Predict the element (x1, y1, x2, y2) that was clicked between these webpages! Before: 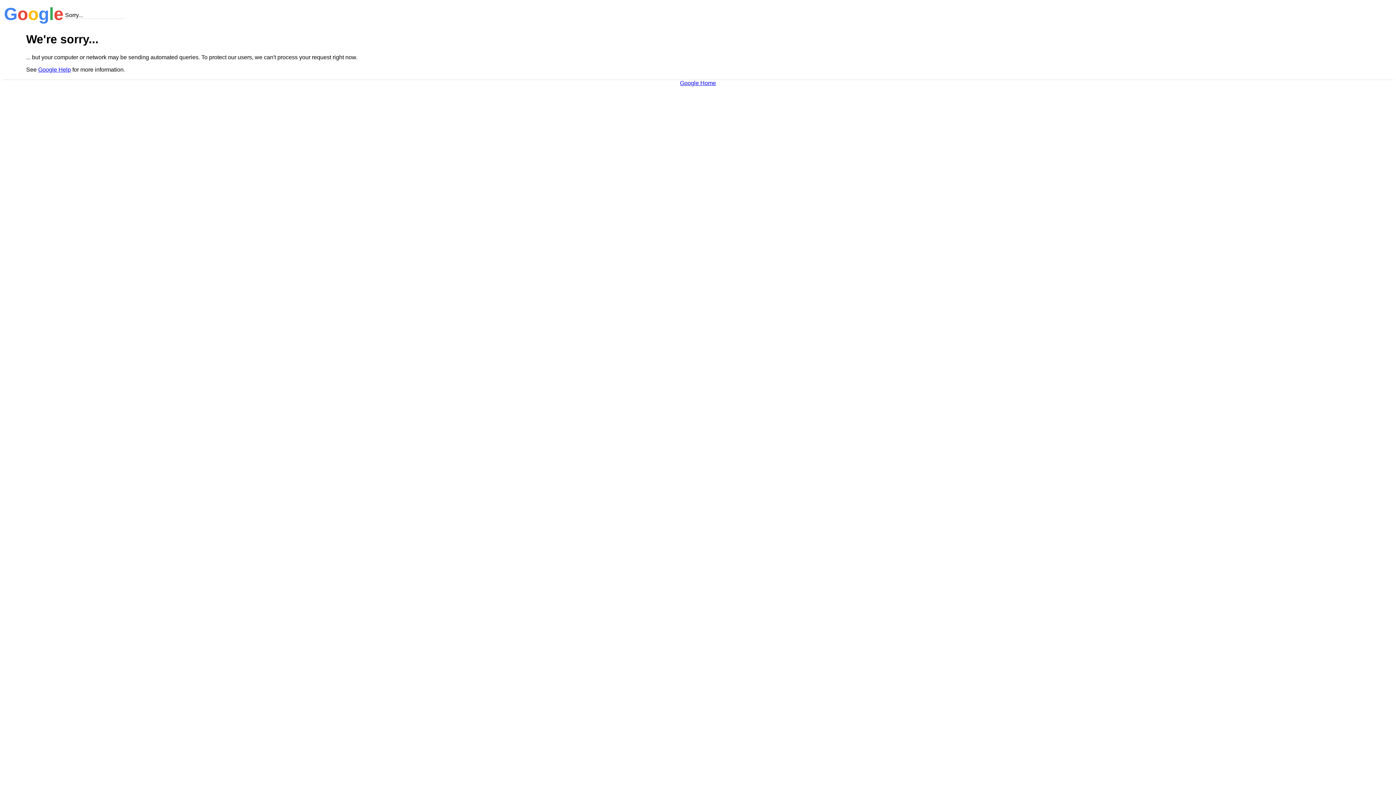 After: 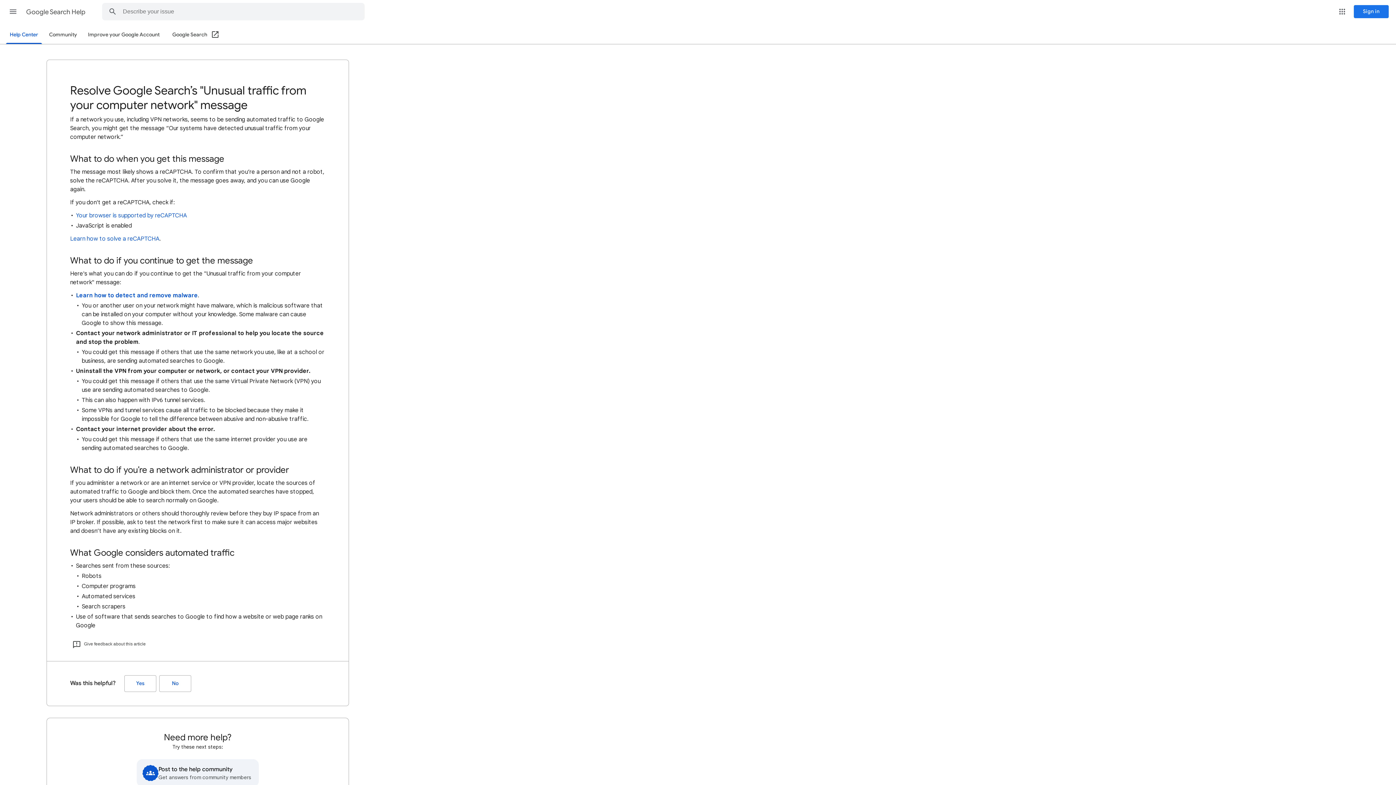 Action: bbox: (38, 66, 70, 72) label: Google Help